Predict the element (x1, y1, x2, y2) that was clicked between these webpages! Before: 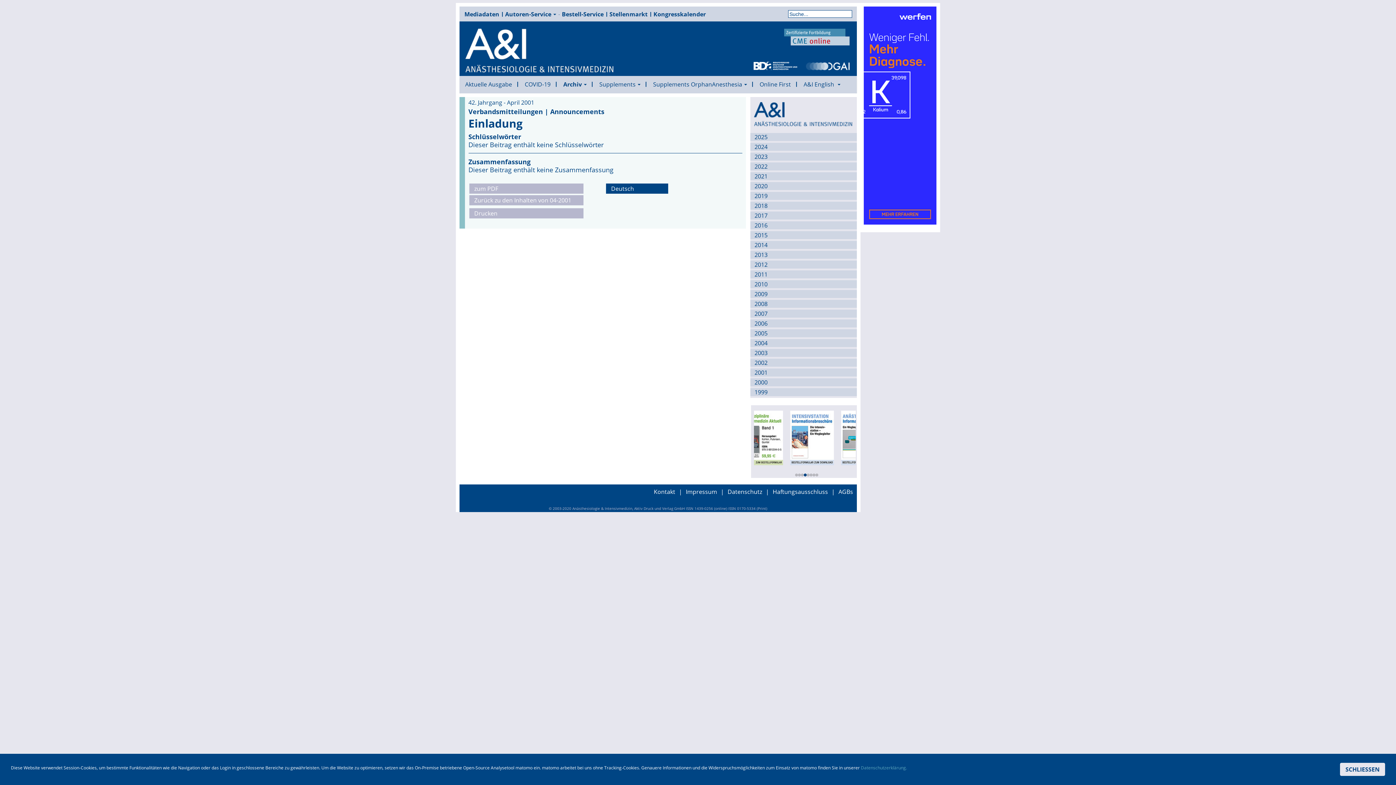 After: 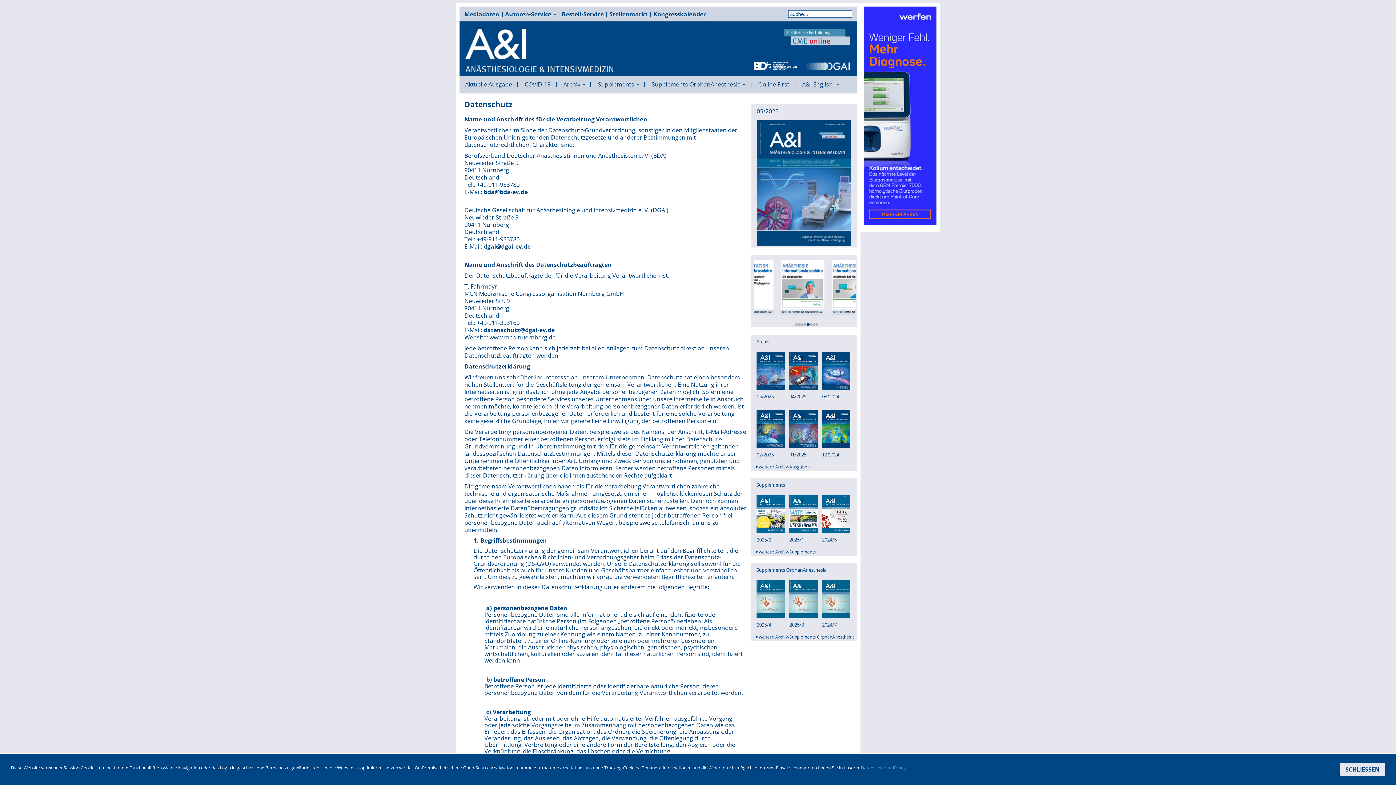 Action: label: Datenschutzerklärung. bbox: (861, 765, 907, 771)